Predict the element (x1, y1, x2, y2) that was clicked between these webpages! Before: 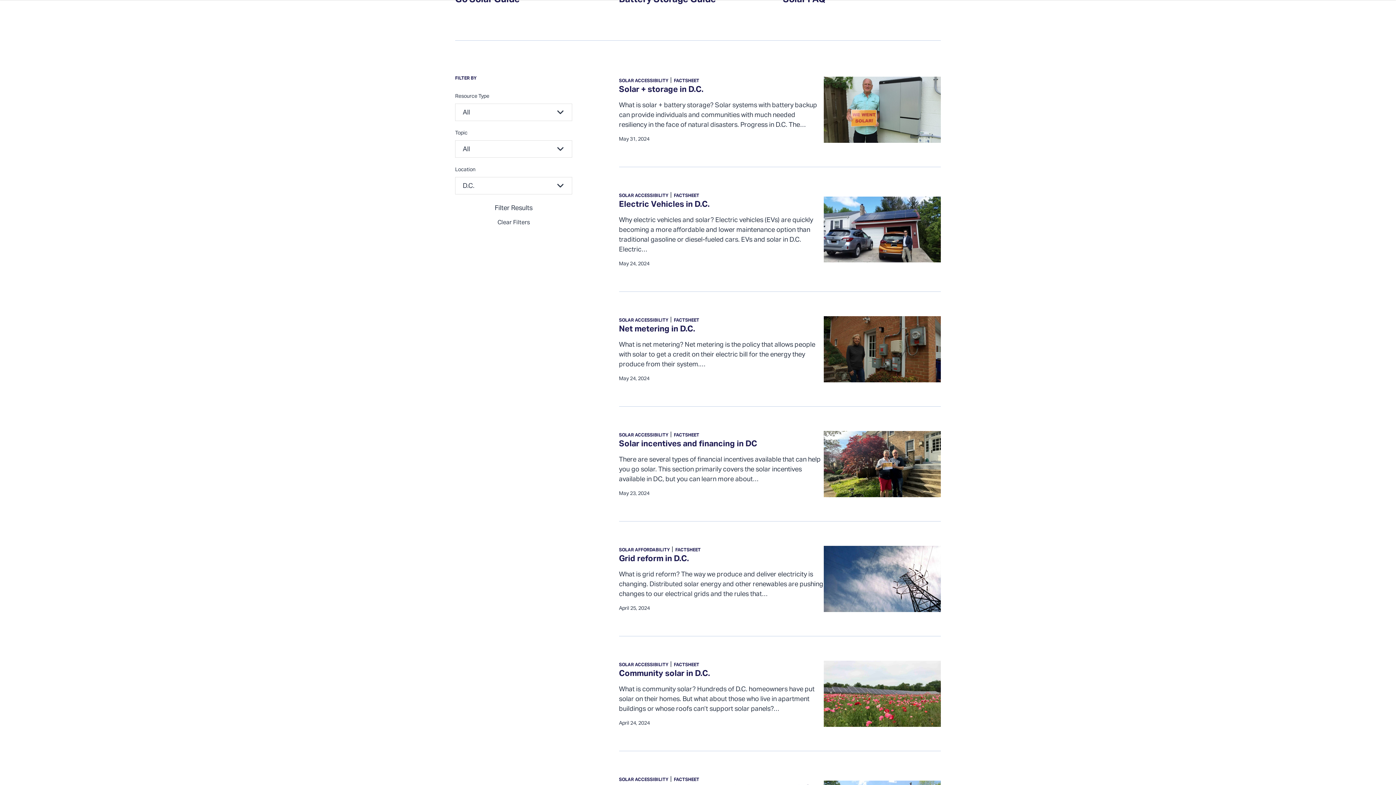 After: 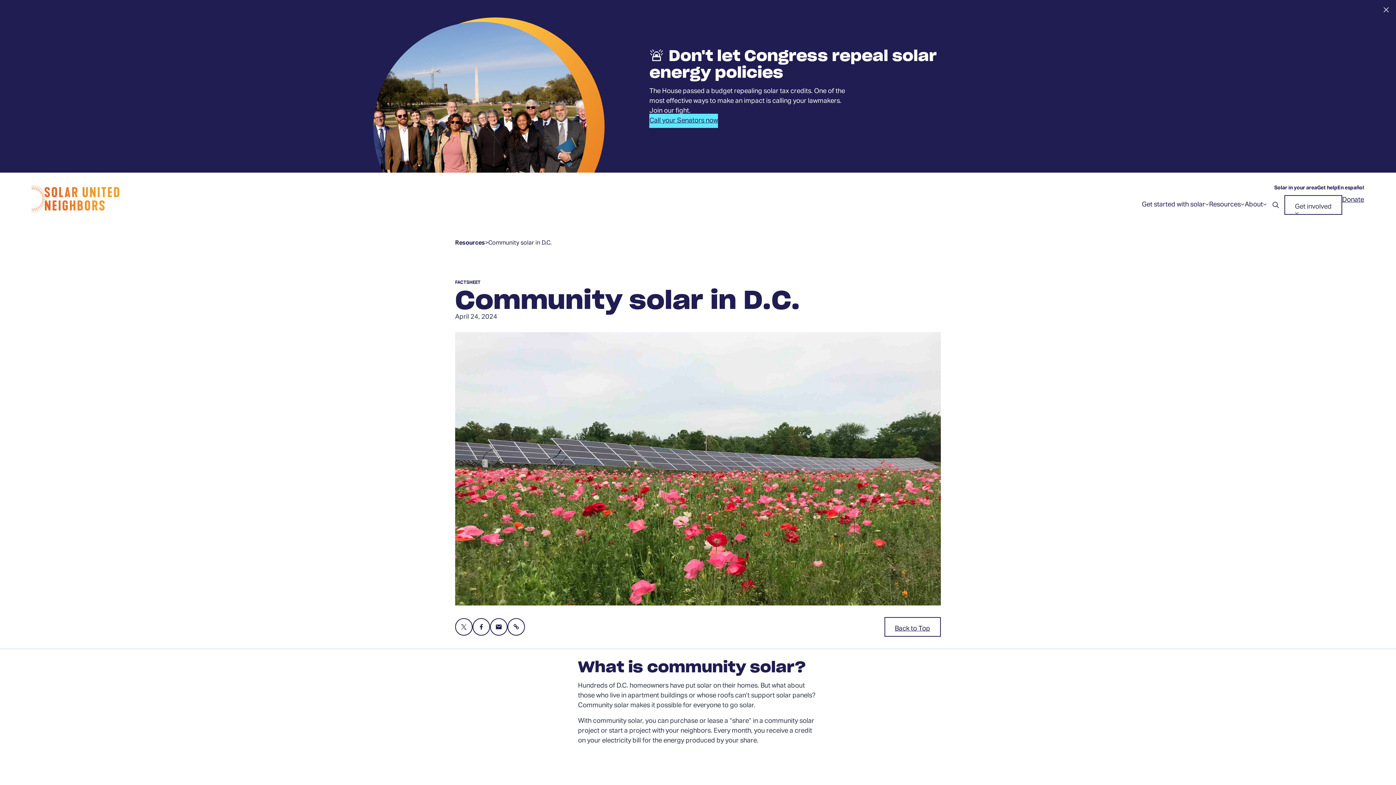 Action: label: Community solar in D.C. bbox: (619, 636, 941, 751)